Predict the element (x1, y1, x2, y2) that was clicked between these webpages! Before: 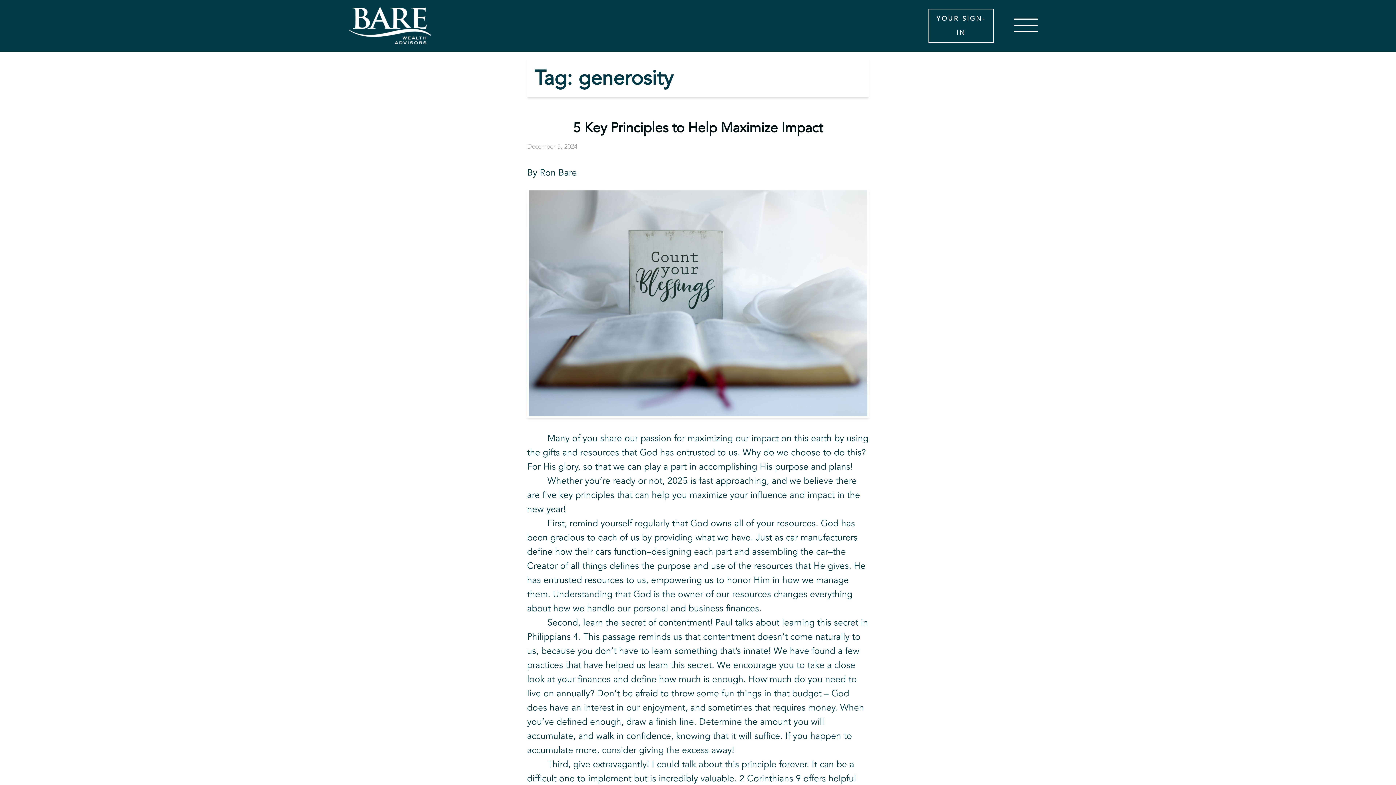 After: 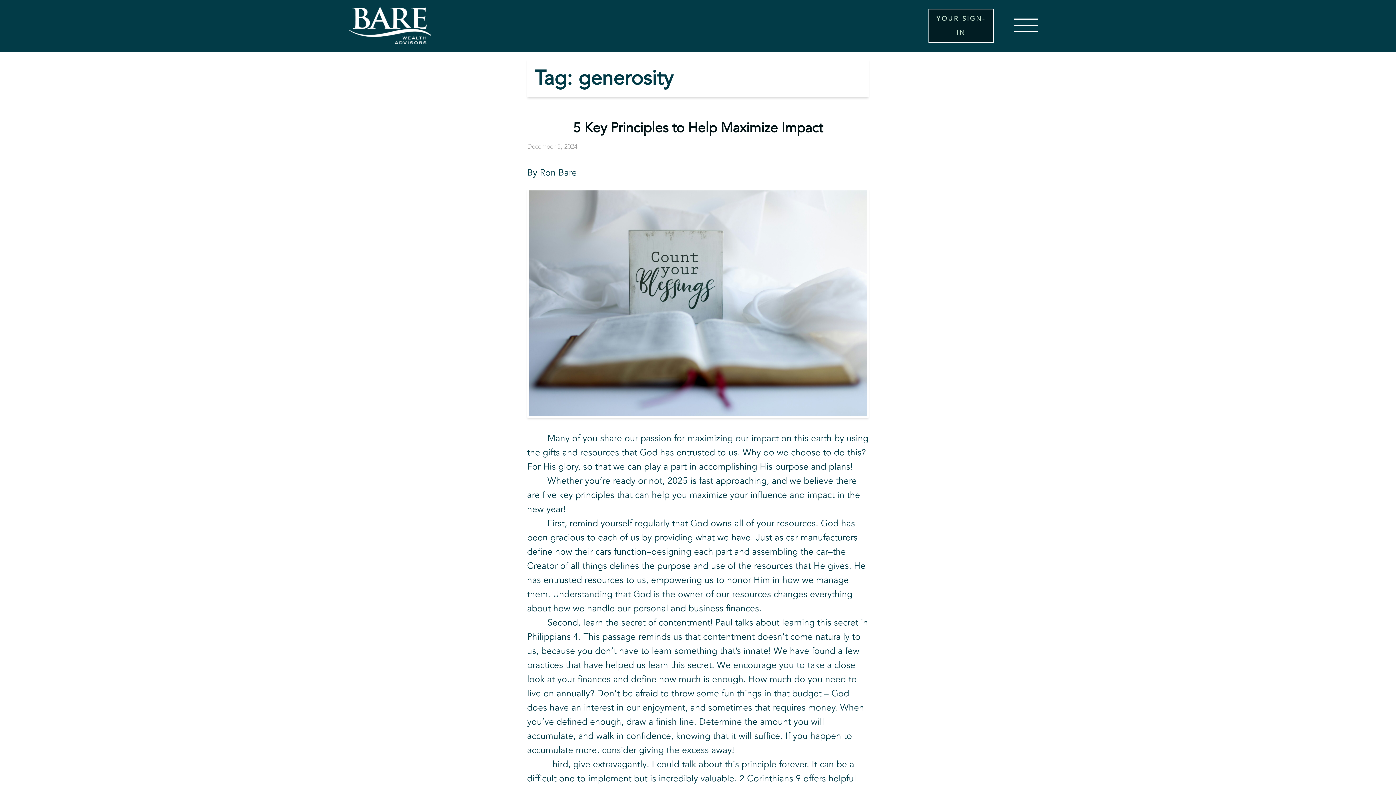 Action: label: YOUR SIGN-IN bbox: (928, 8, 994, 42)